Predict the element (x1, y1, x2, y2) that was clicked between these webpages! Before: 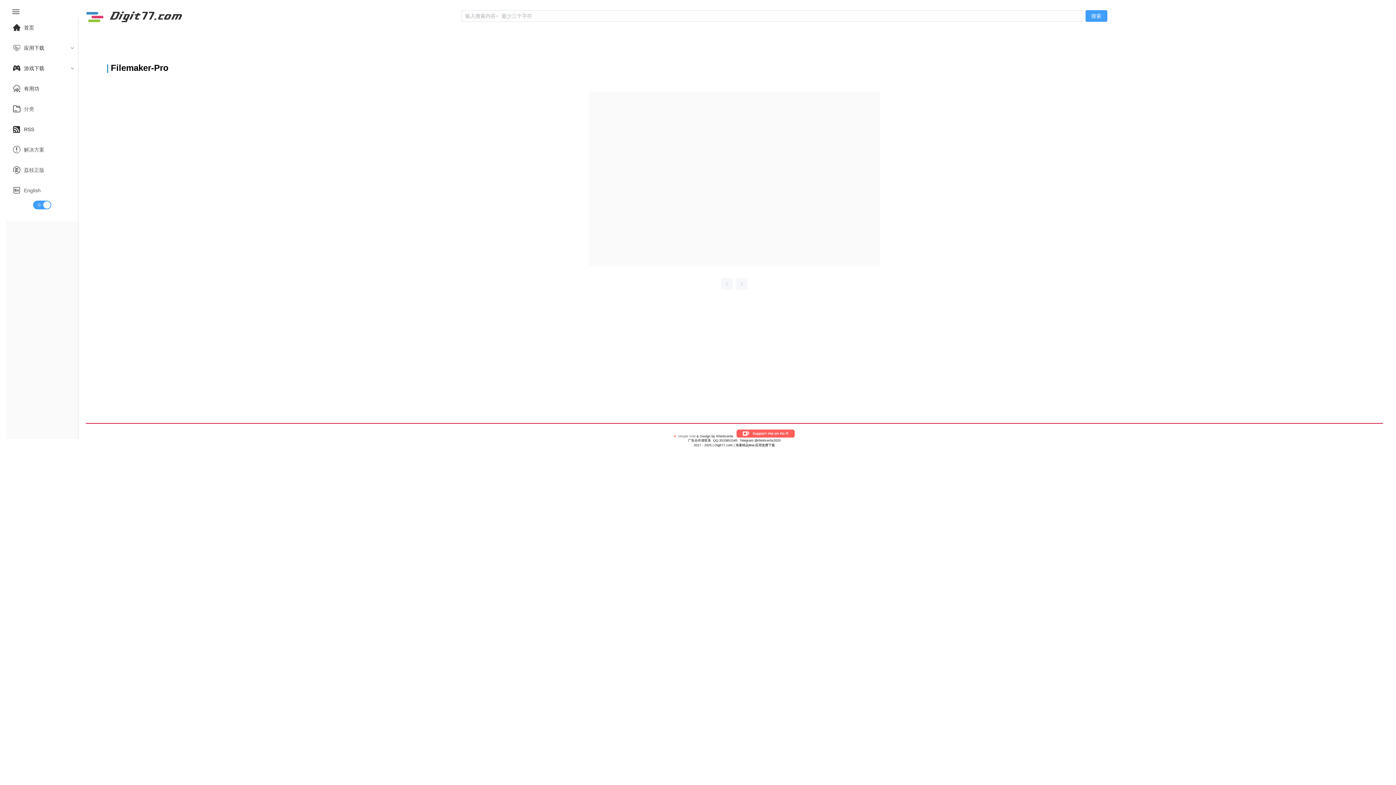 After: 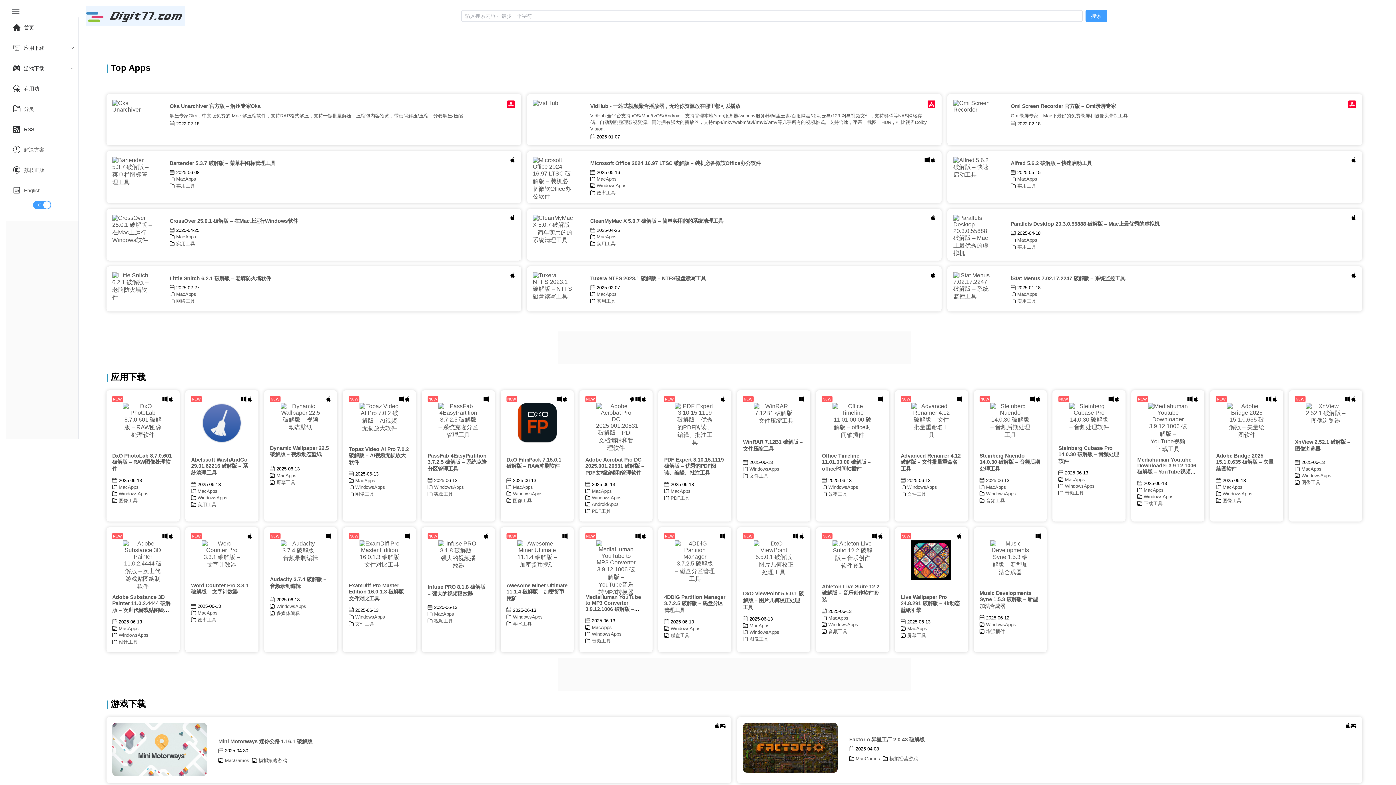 Action: bbox: (85, 5, 104, 26)